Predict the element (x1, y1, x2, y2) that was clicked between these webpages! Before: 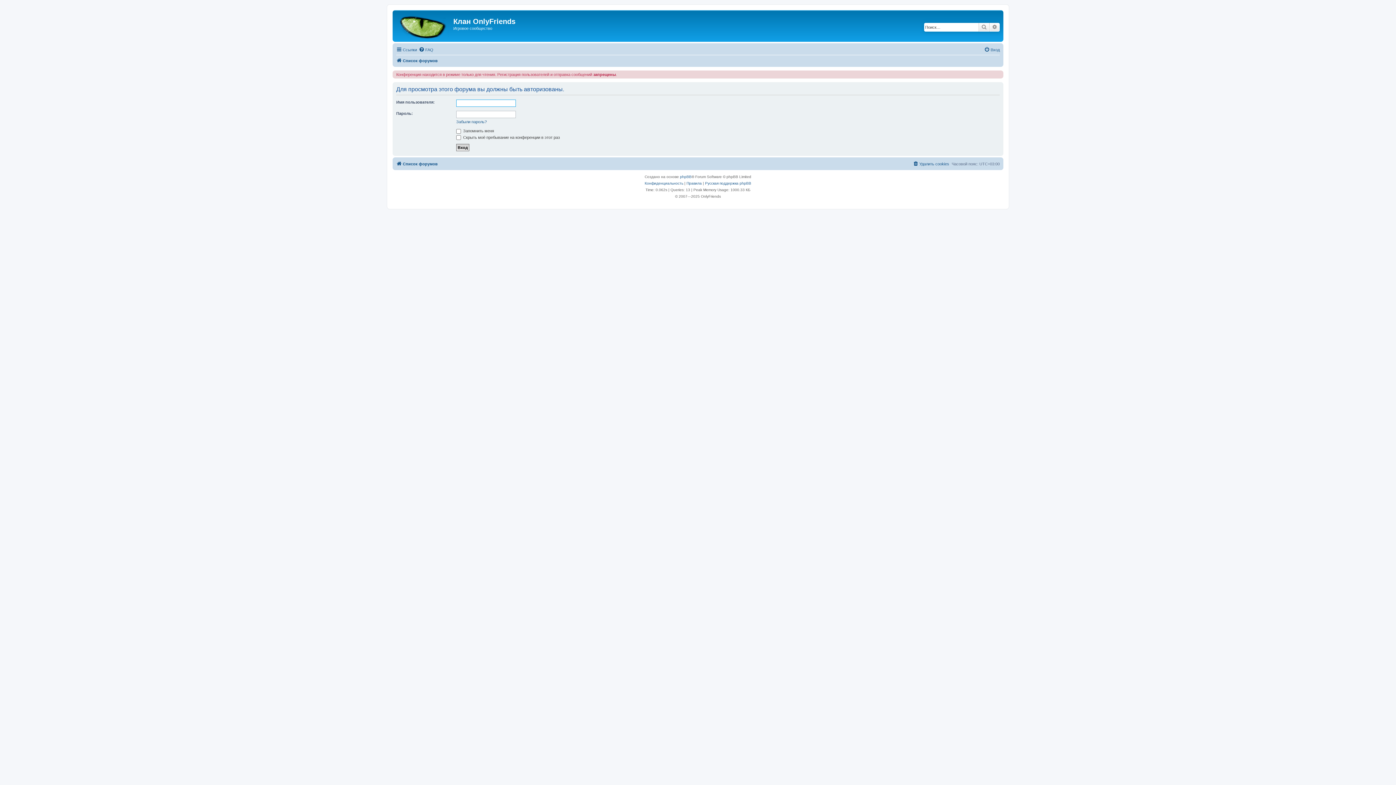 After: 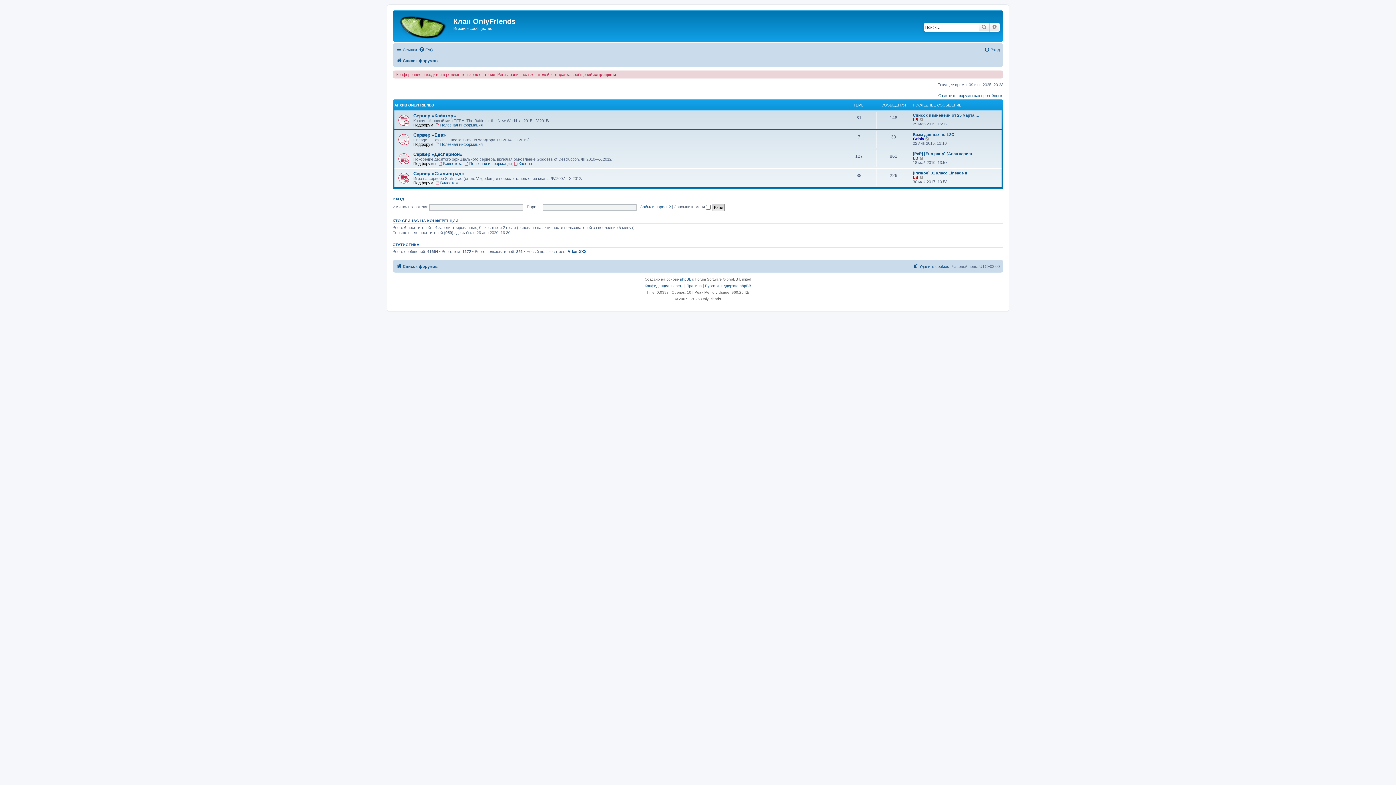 Action: label: Список форумов bbox: (396, 159, 437, 168)